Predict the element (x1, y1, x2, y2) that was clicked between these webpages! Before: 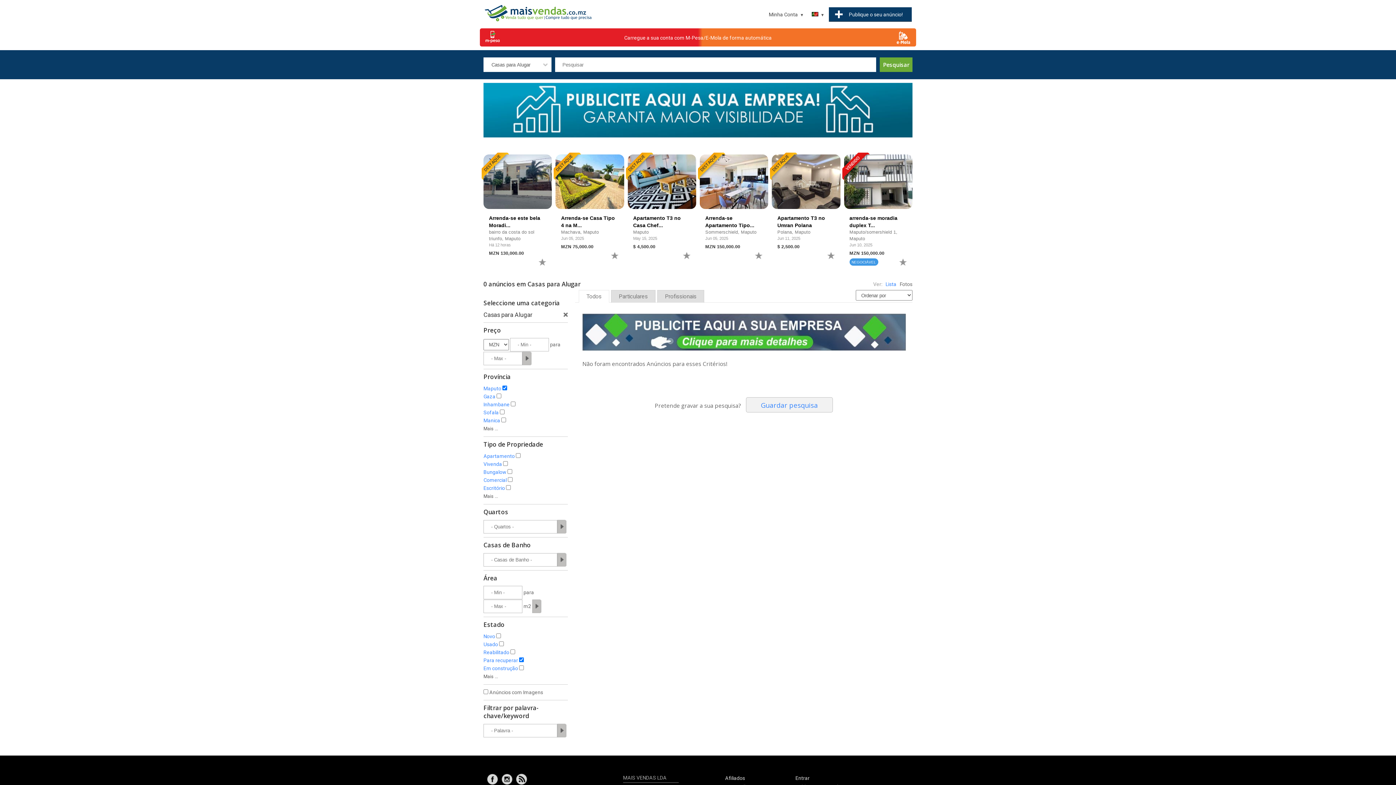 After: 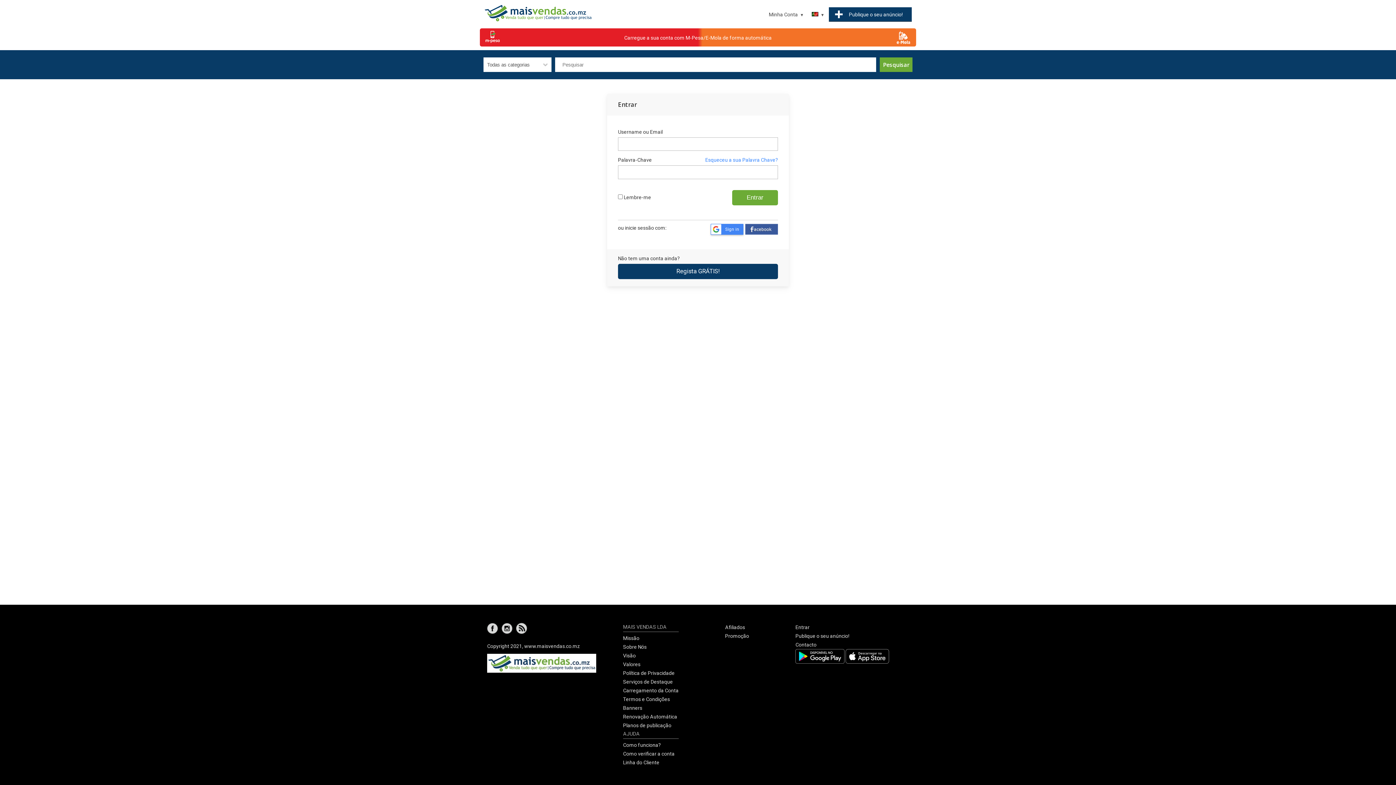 Action: bbox: (795, 775, 809, 781) label: Entrar